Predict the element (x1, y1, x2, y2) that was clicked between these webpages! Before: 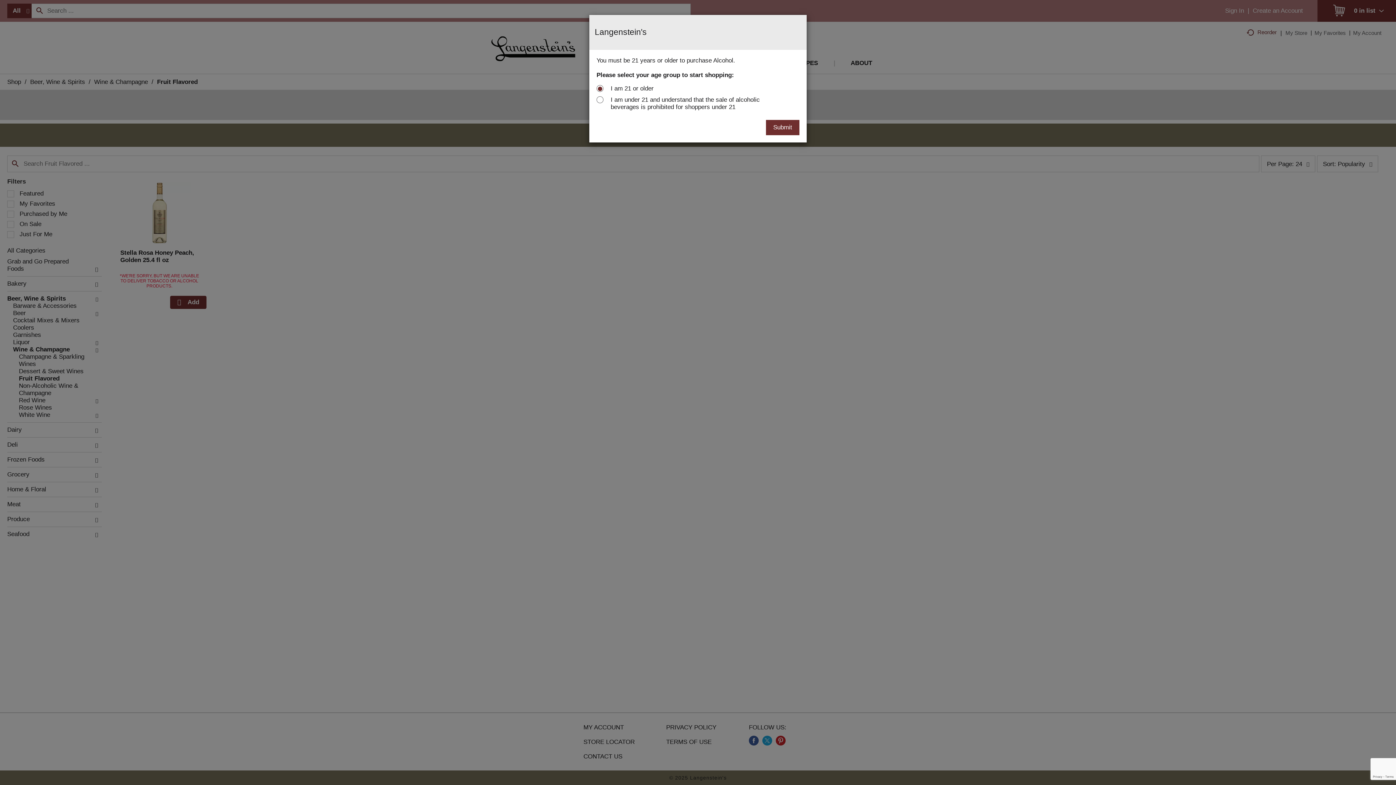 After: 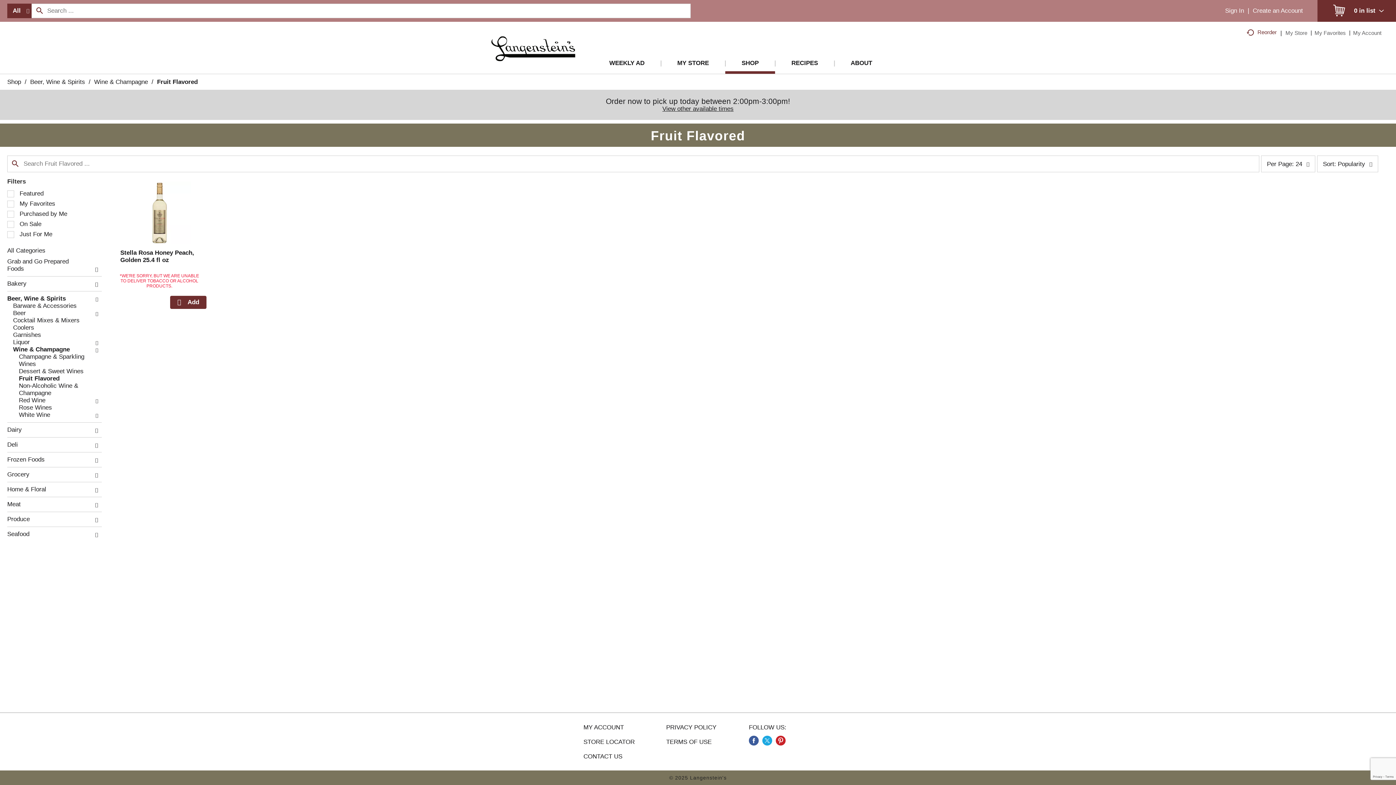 Action: bbox: (766, 46, 799, 61) label: Submit